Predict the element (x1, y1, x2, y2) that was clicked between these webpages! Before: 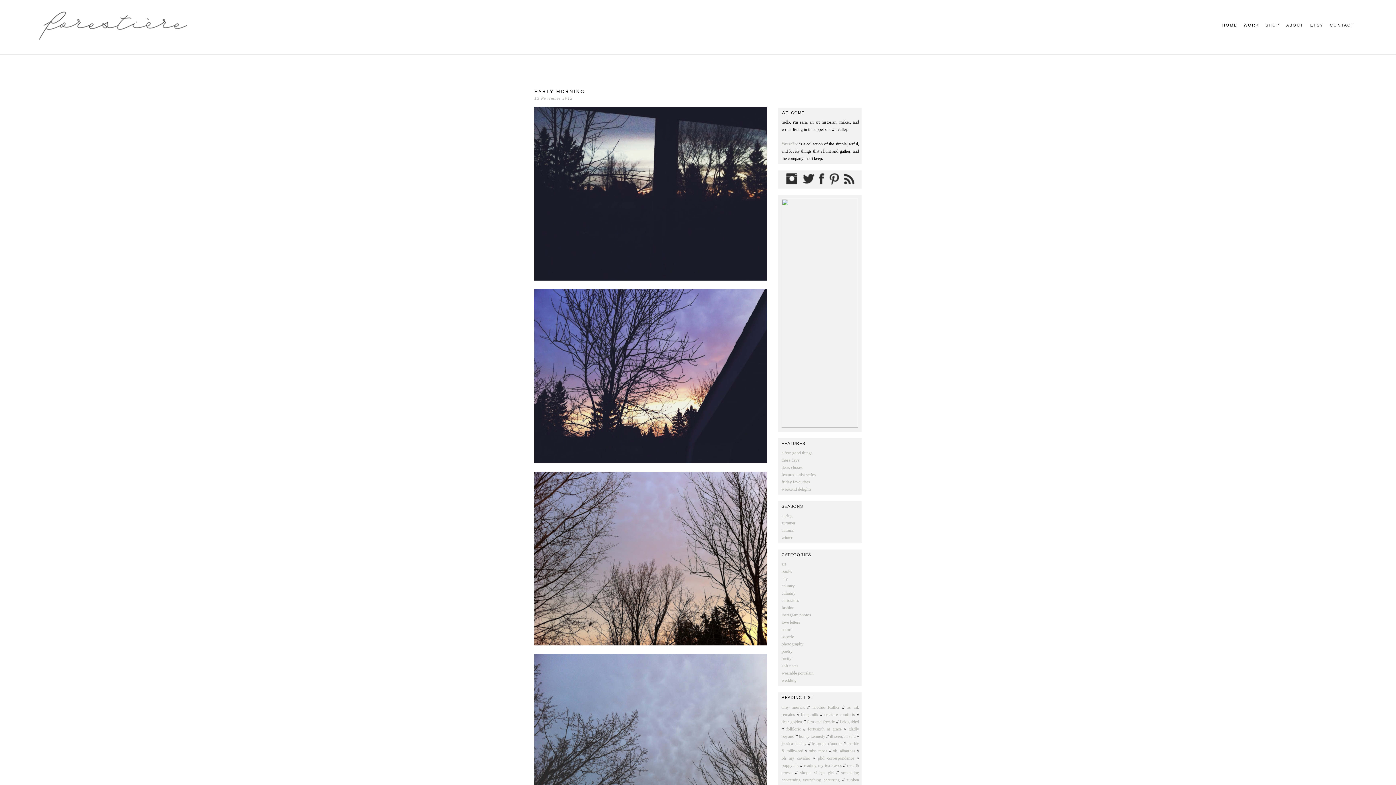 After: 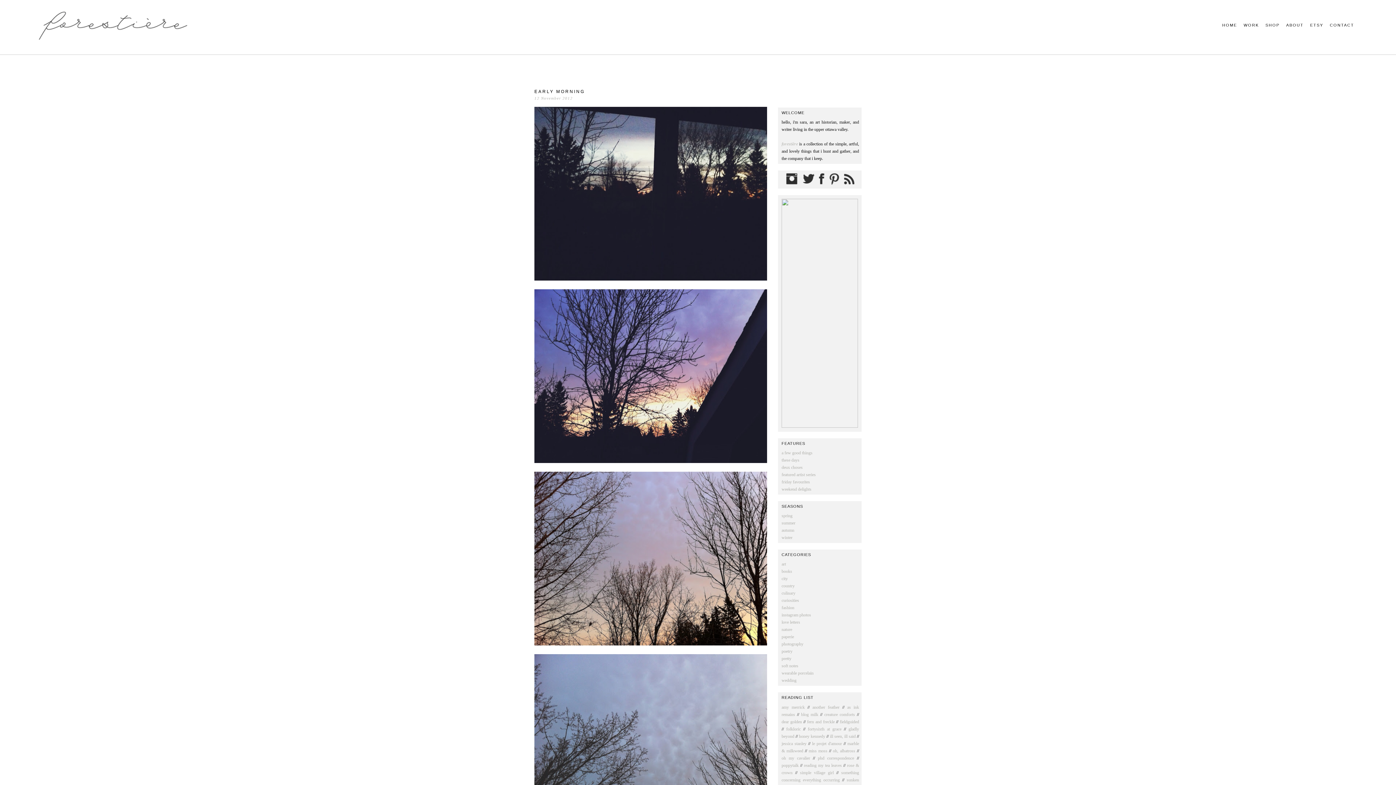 Action: bbox: (808, 726, 841, 731) label: fortysixth at grace